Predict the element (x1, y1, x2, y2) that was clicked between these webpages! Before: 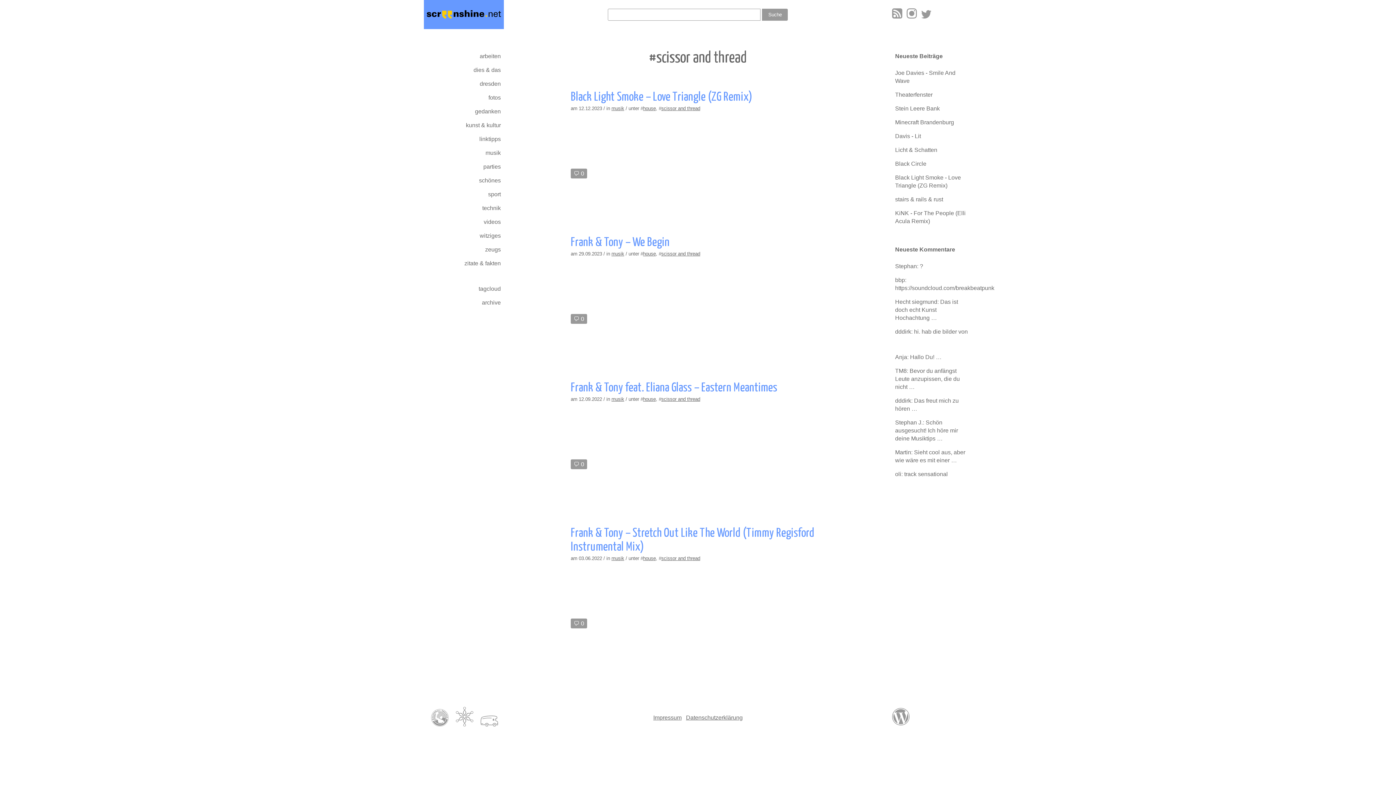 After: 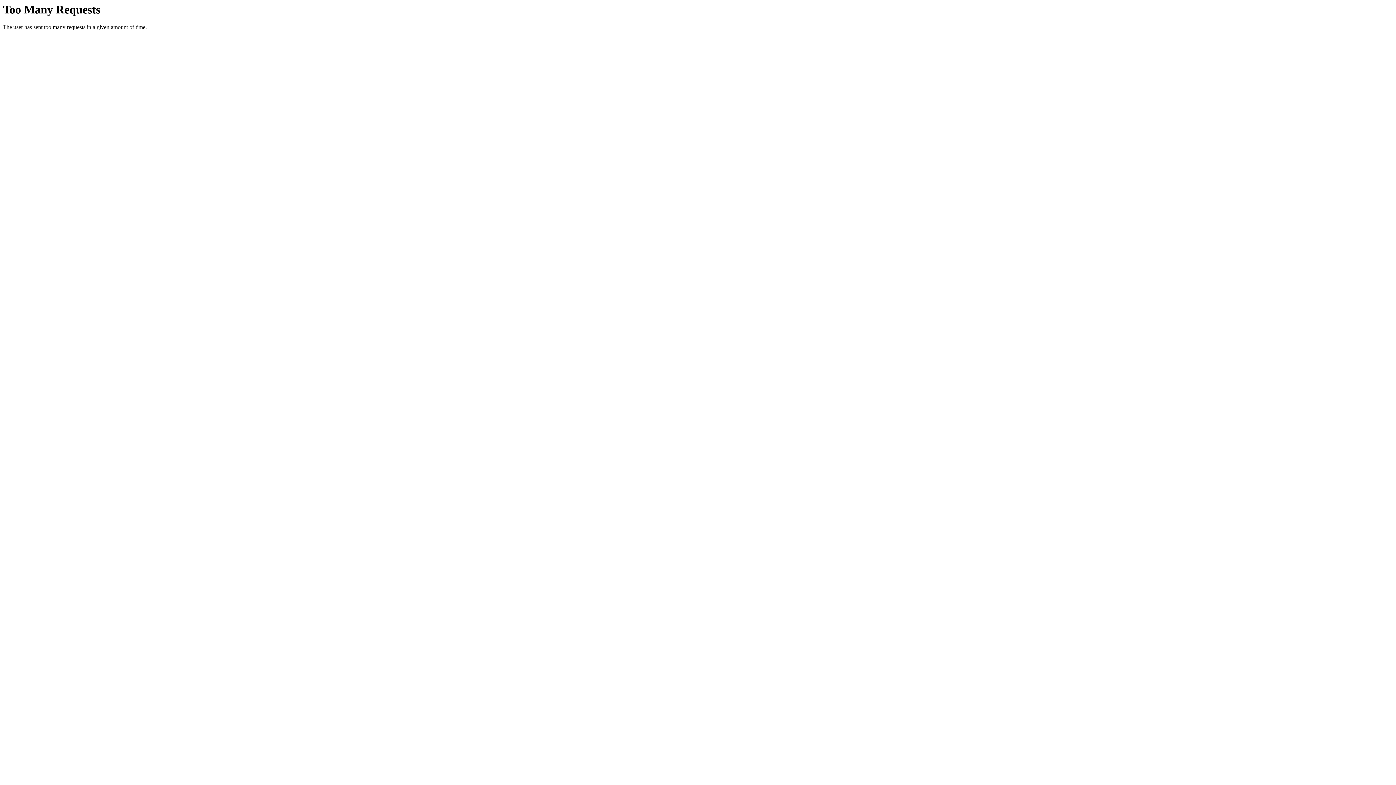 Action: label: videos bbox: (423, 215, 503, 229)